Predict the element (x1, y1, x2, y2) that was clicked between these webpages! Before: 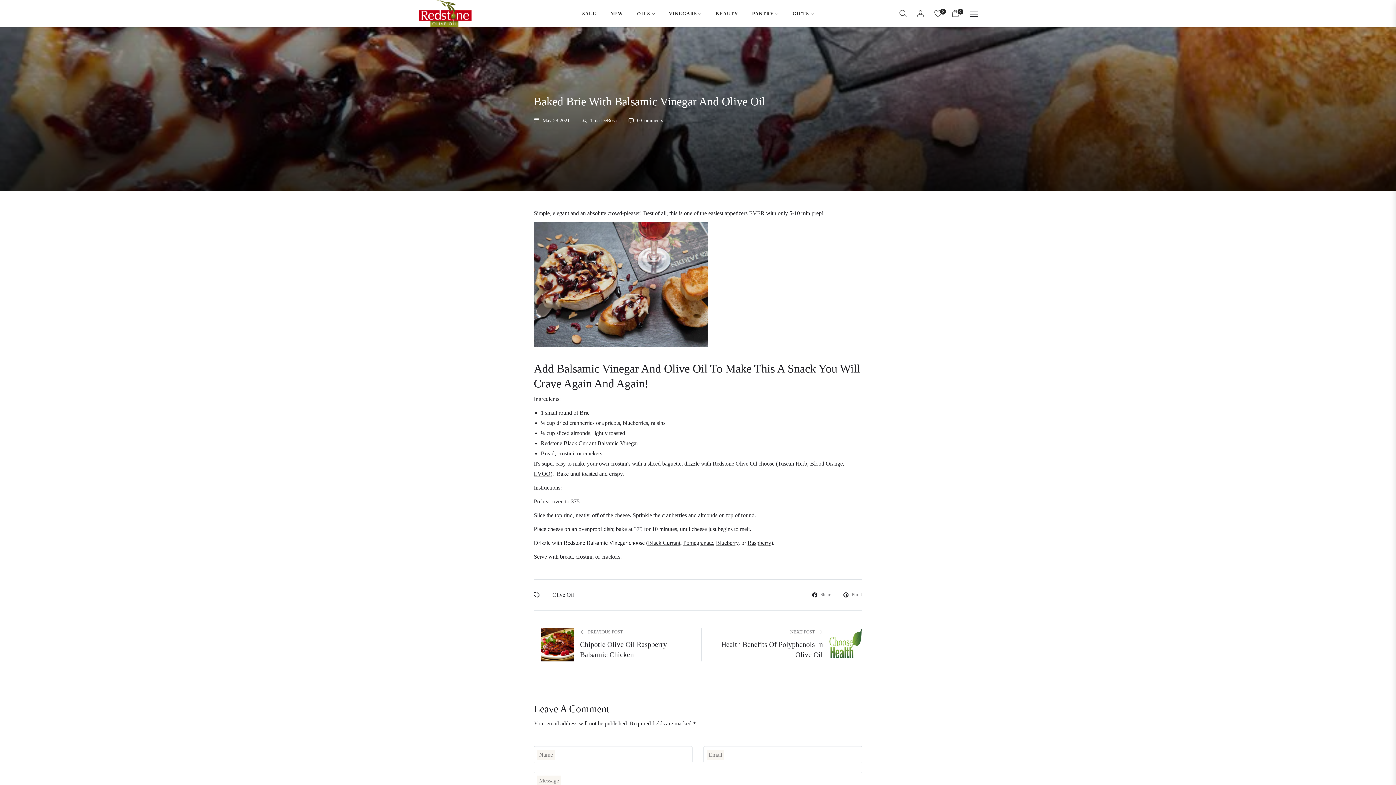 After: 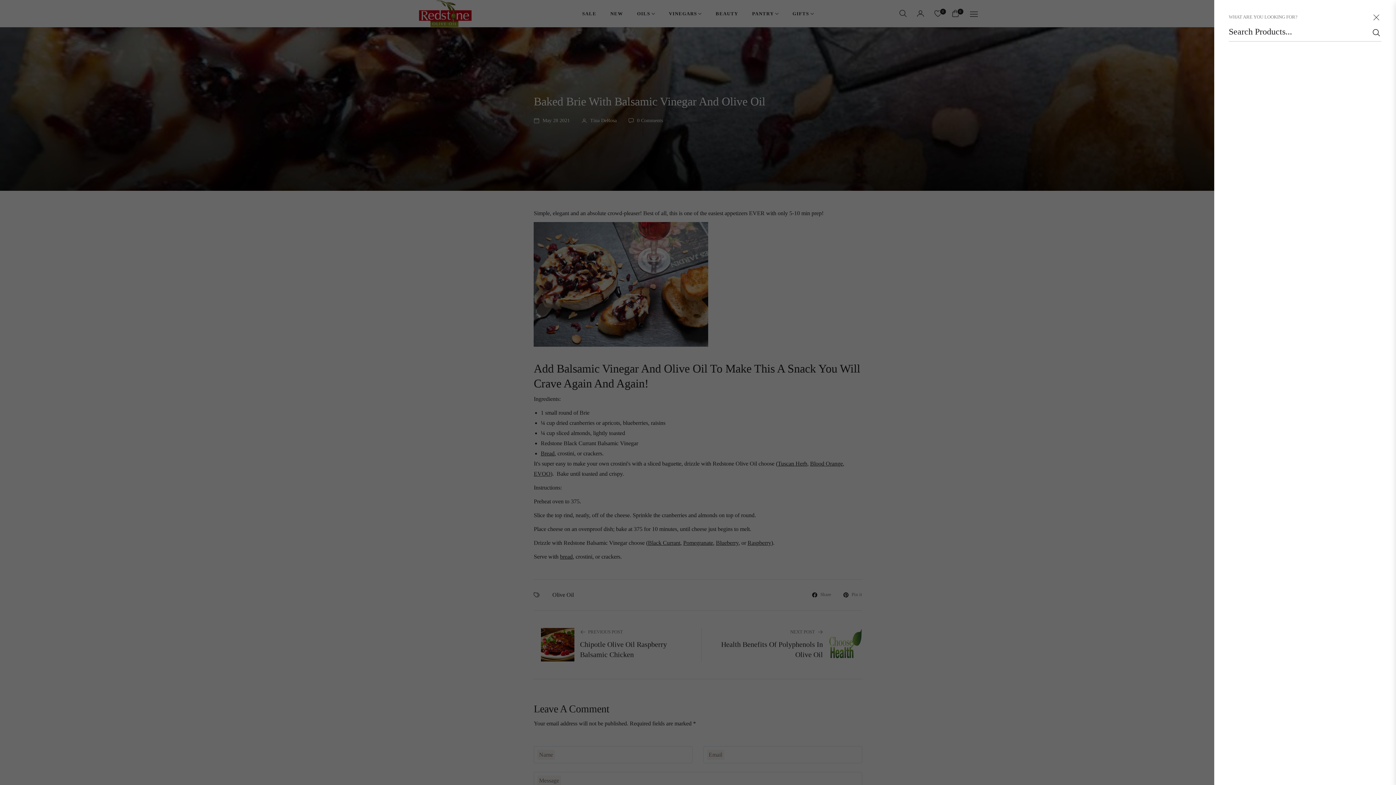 Action: label: Search bbox: (894, 3, 912, 23)